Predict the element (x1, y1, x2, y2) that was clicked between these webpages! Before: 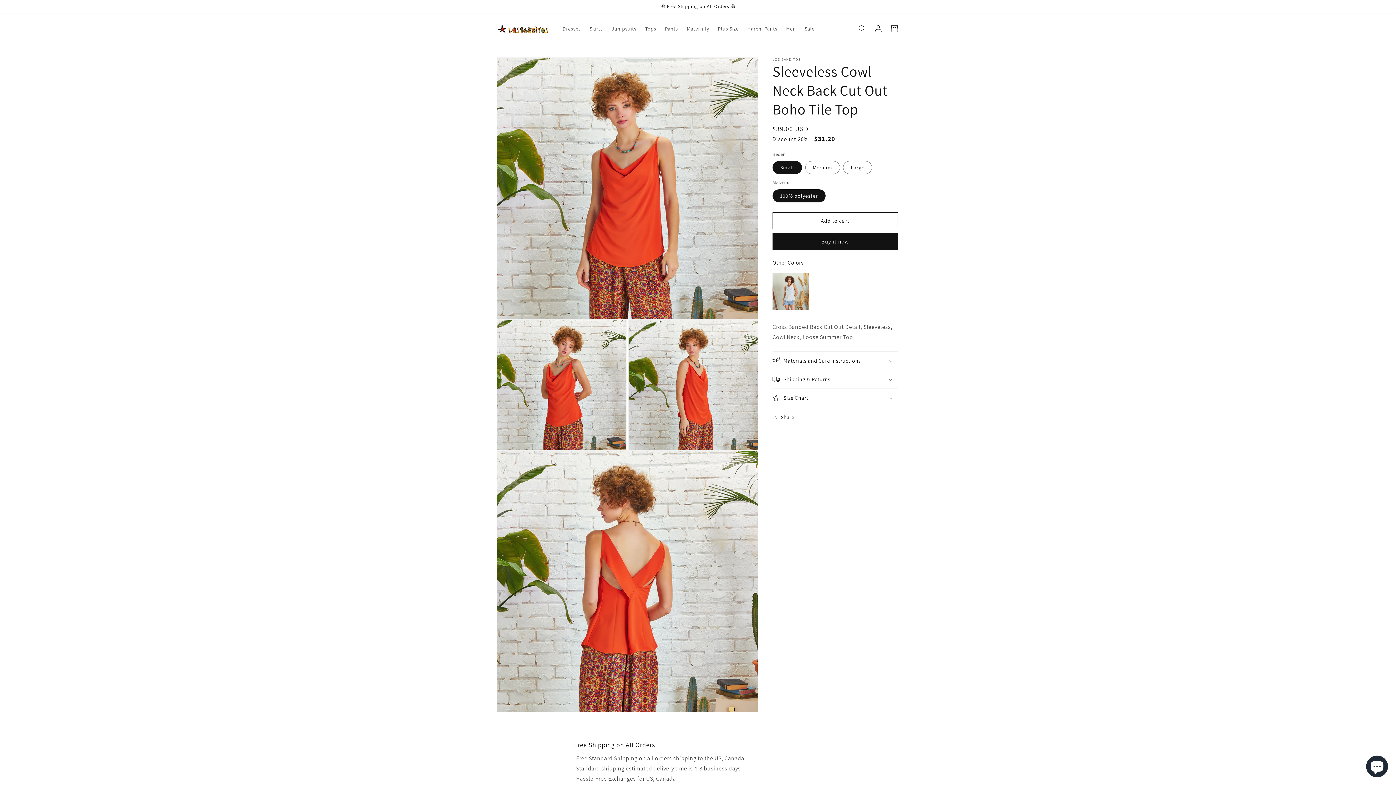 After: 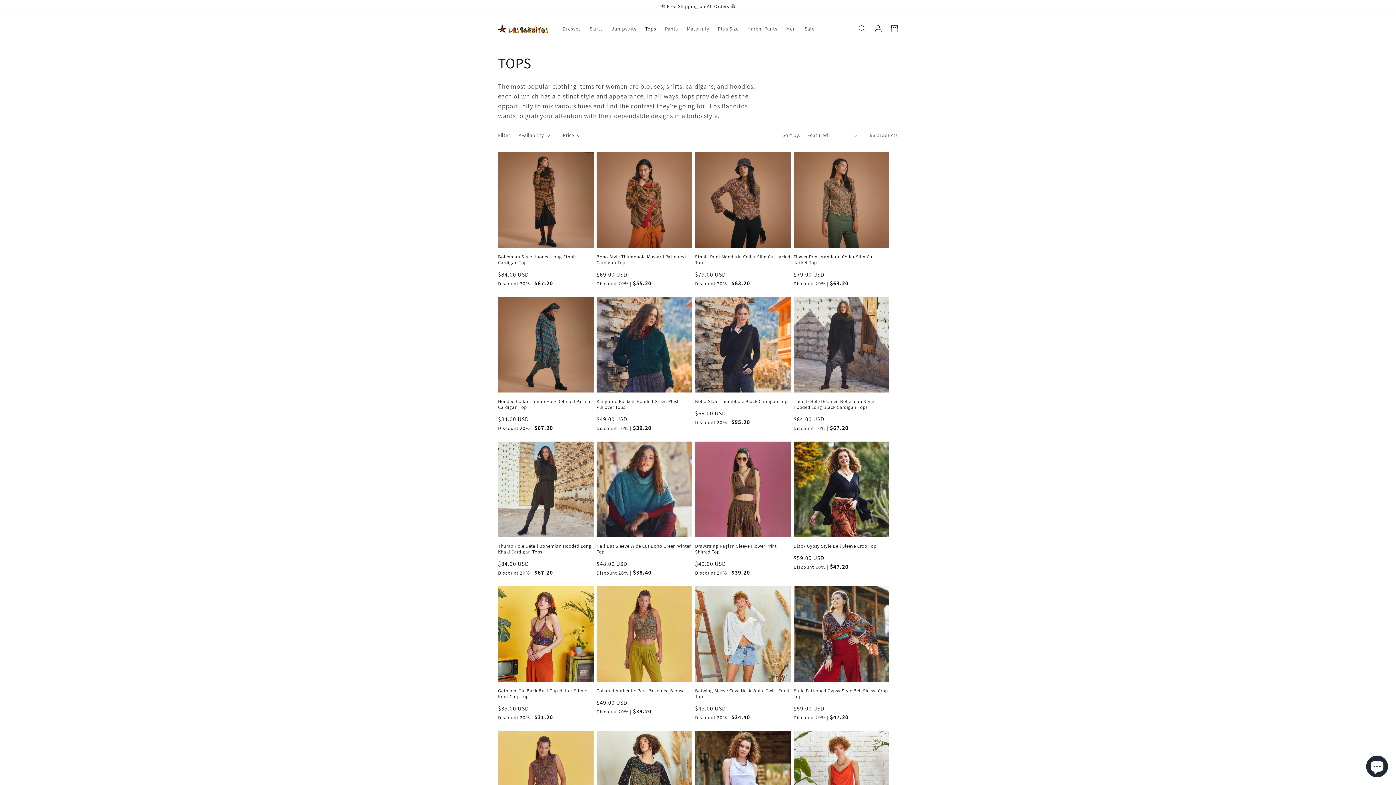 Action: bbox: (640, 21, 660, 36) label: Tops